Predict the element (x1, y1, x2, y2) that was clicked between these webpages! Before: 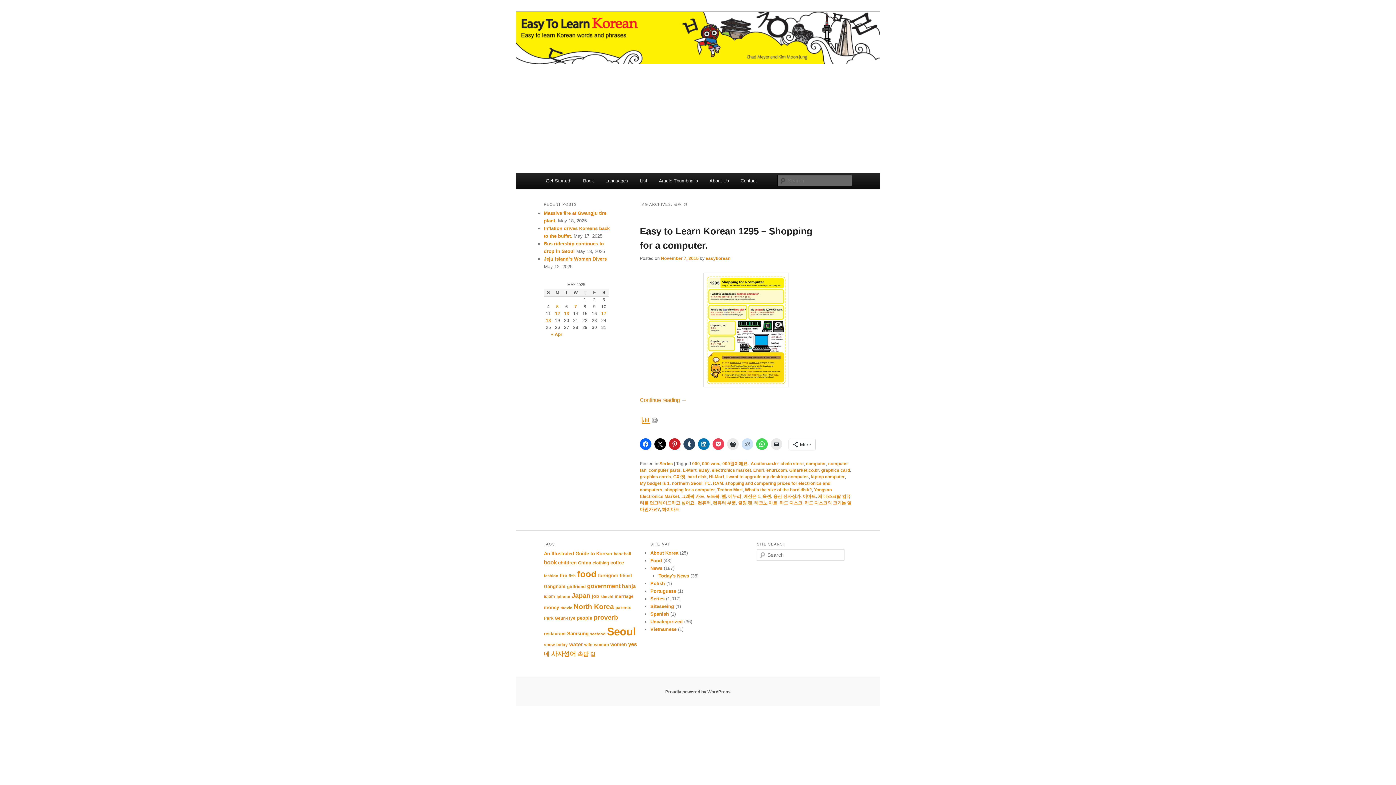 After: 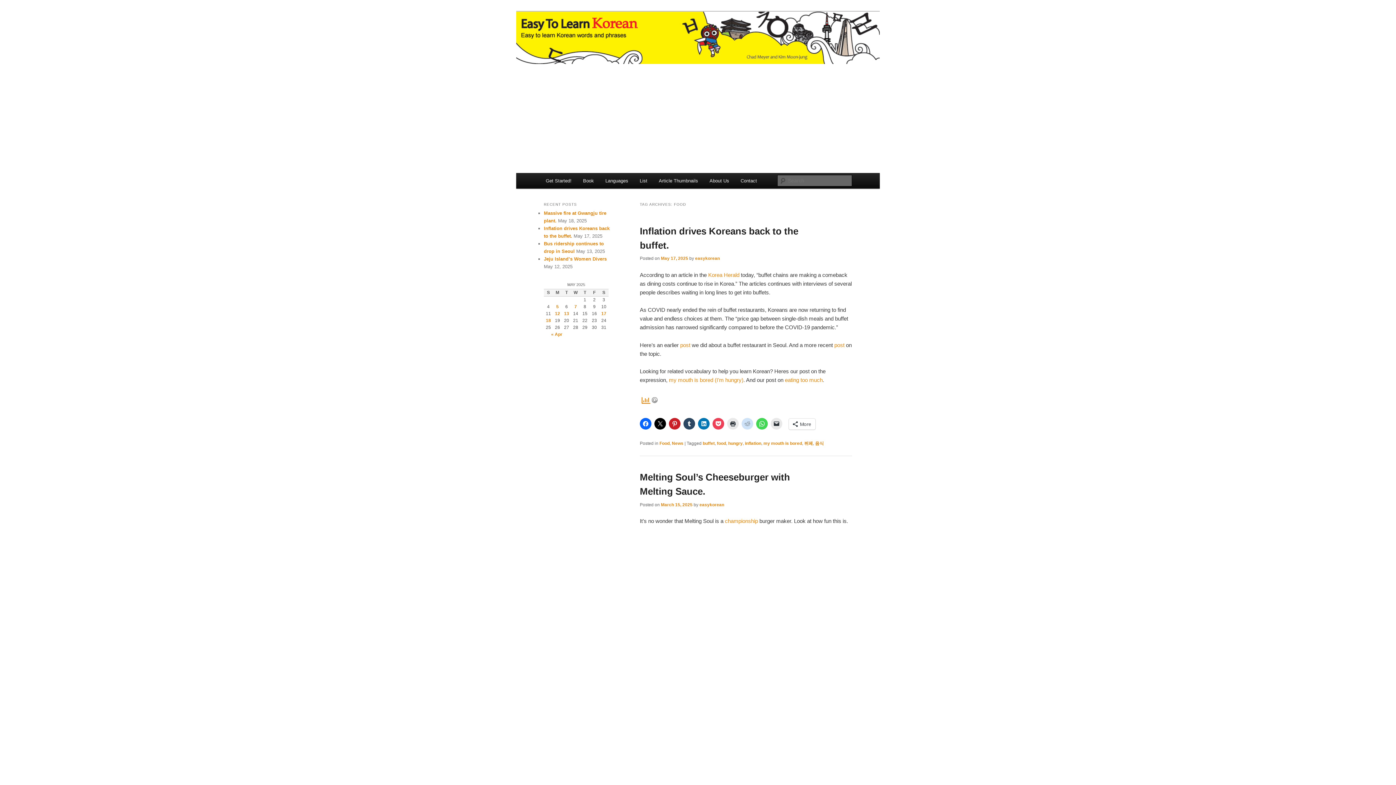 Action: label: food (36 items) bbox: (577, 569, 596, 579)